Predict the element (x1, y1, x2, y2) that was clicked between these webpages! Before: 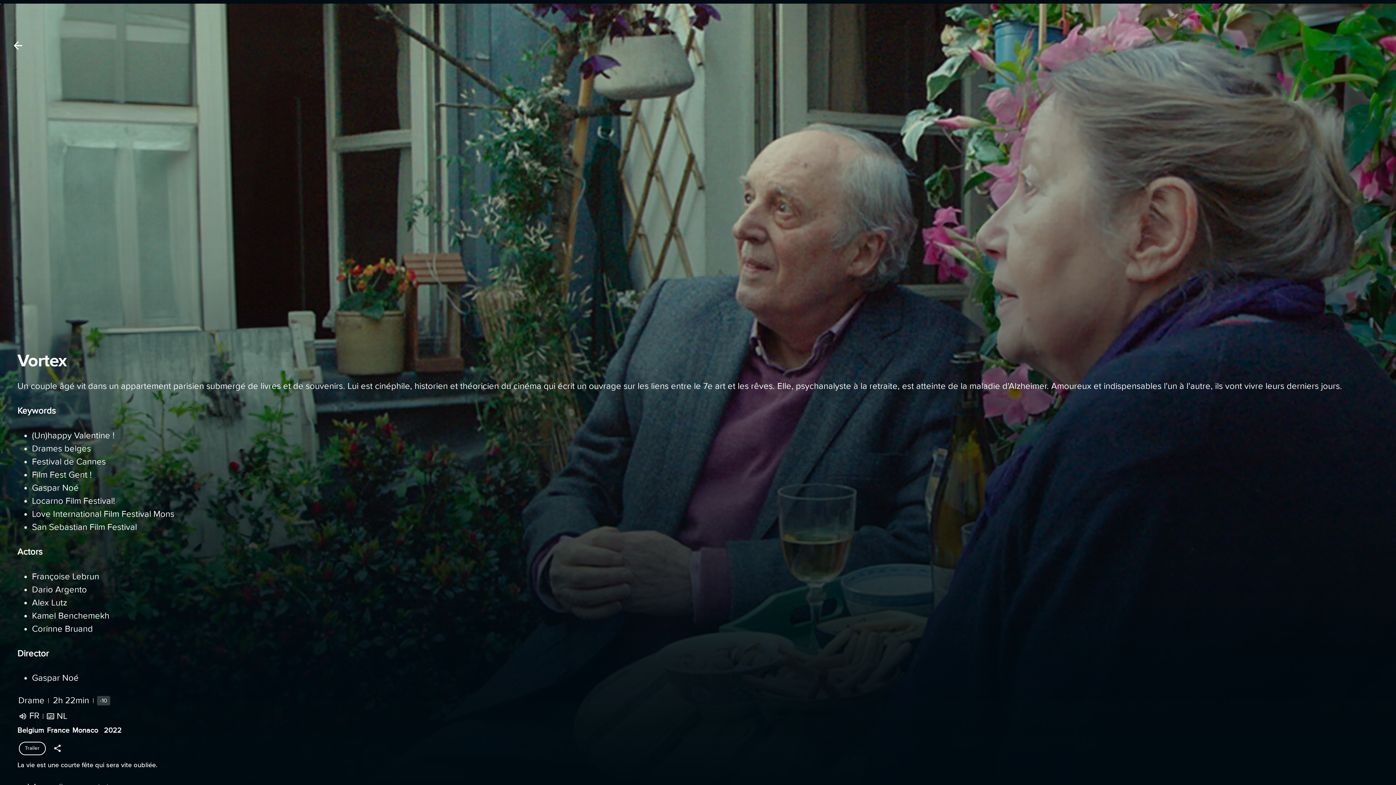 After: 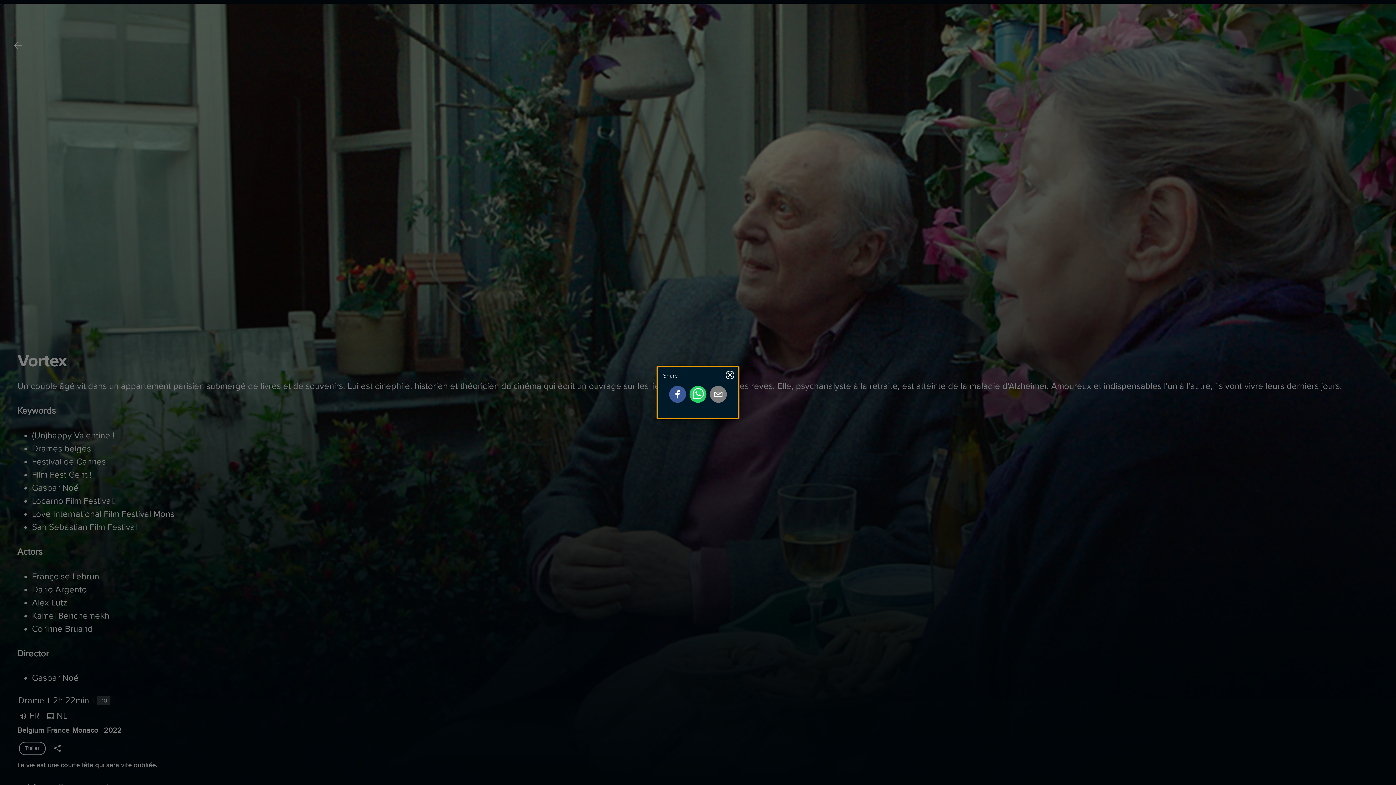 Action: bbox: (50, 740, 64, 757) label: Share